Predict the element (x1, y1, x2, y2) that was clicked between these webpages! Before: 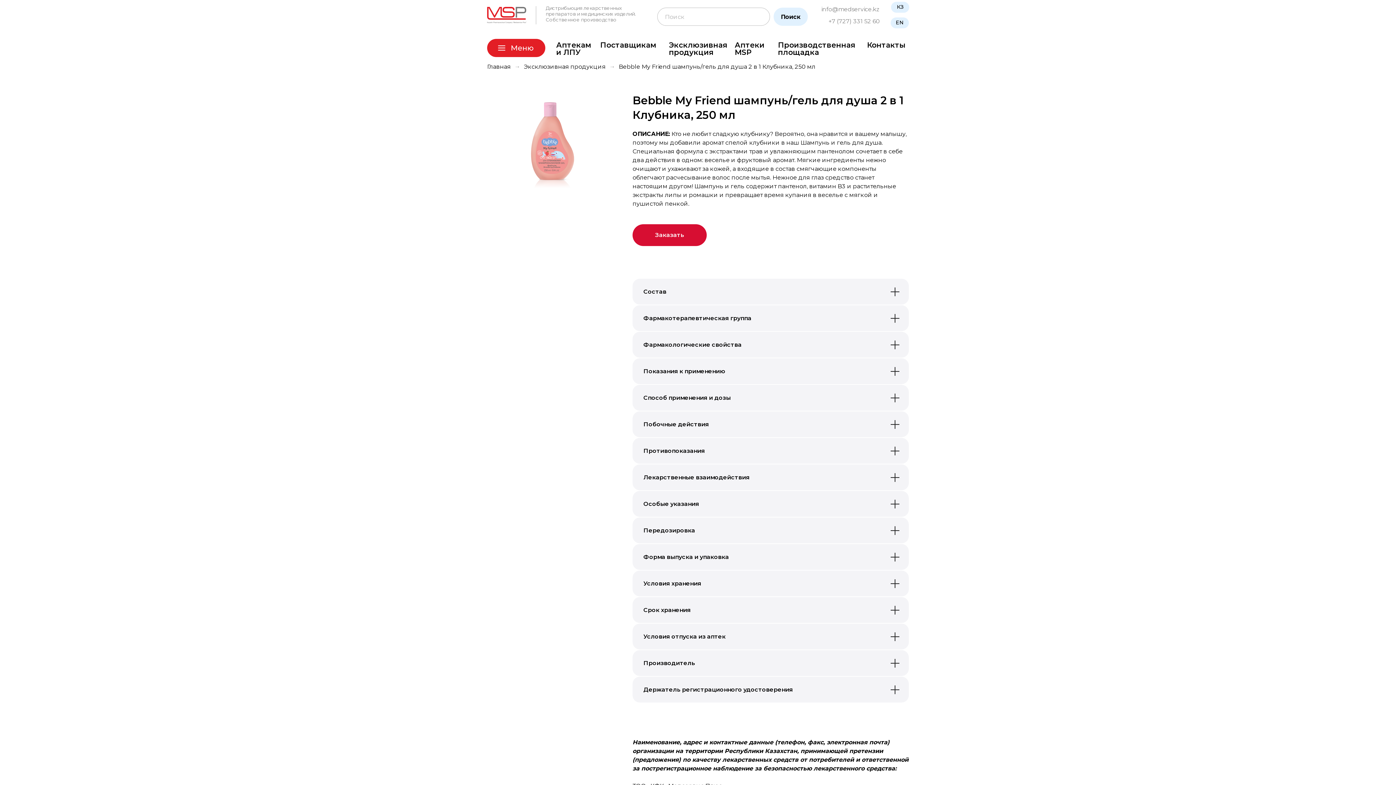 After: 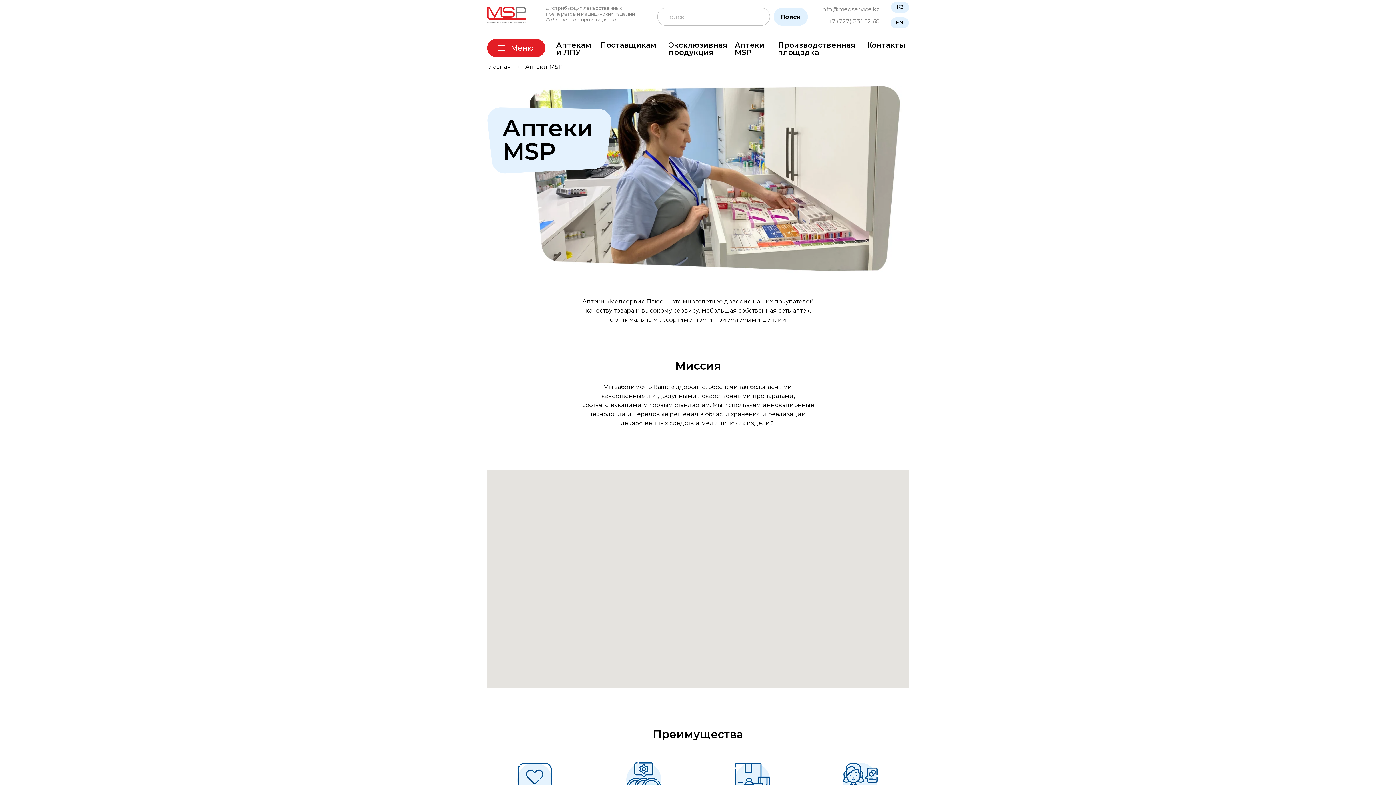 Action: bbox: (734, 40, 764, 56) label: Аптеки
MSP